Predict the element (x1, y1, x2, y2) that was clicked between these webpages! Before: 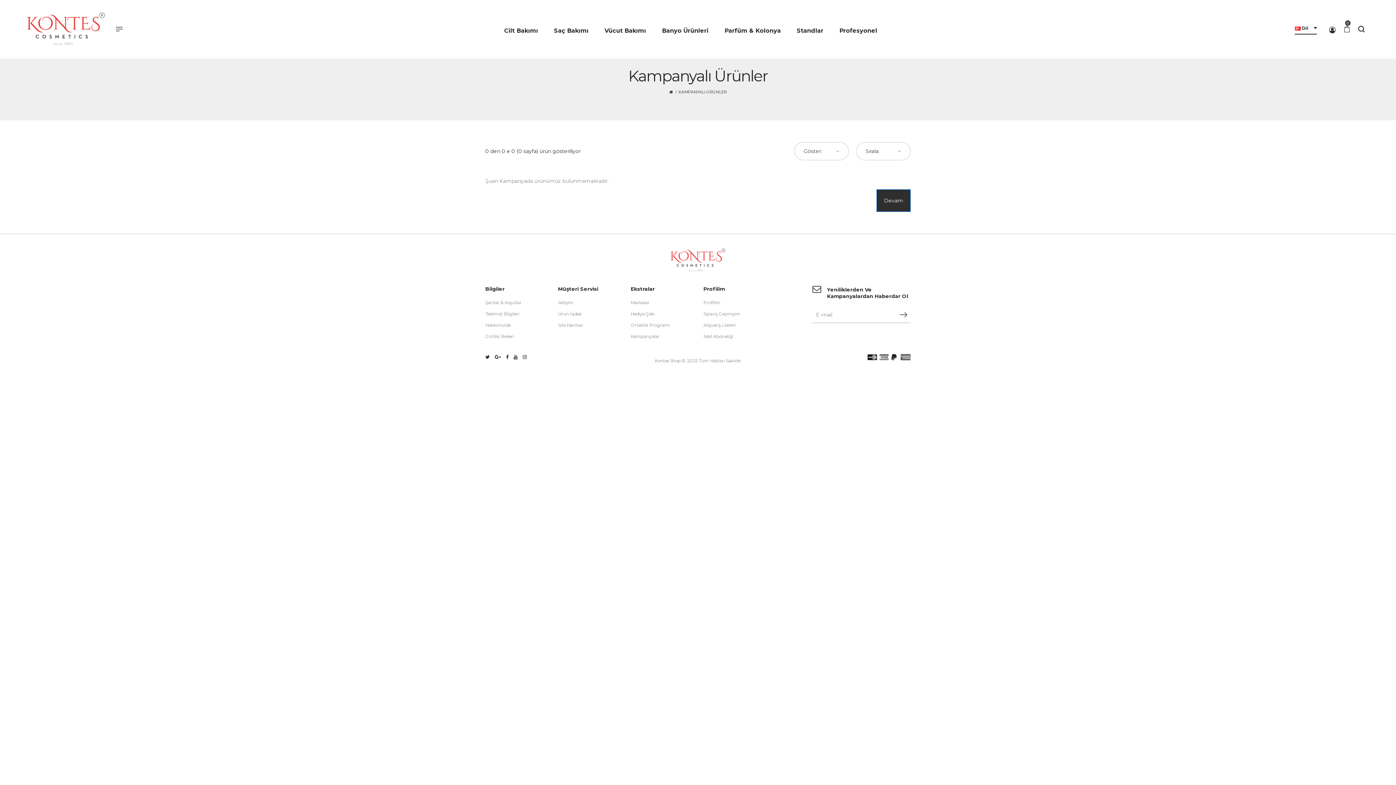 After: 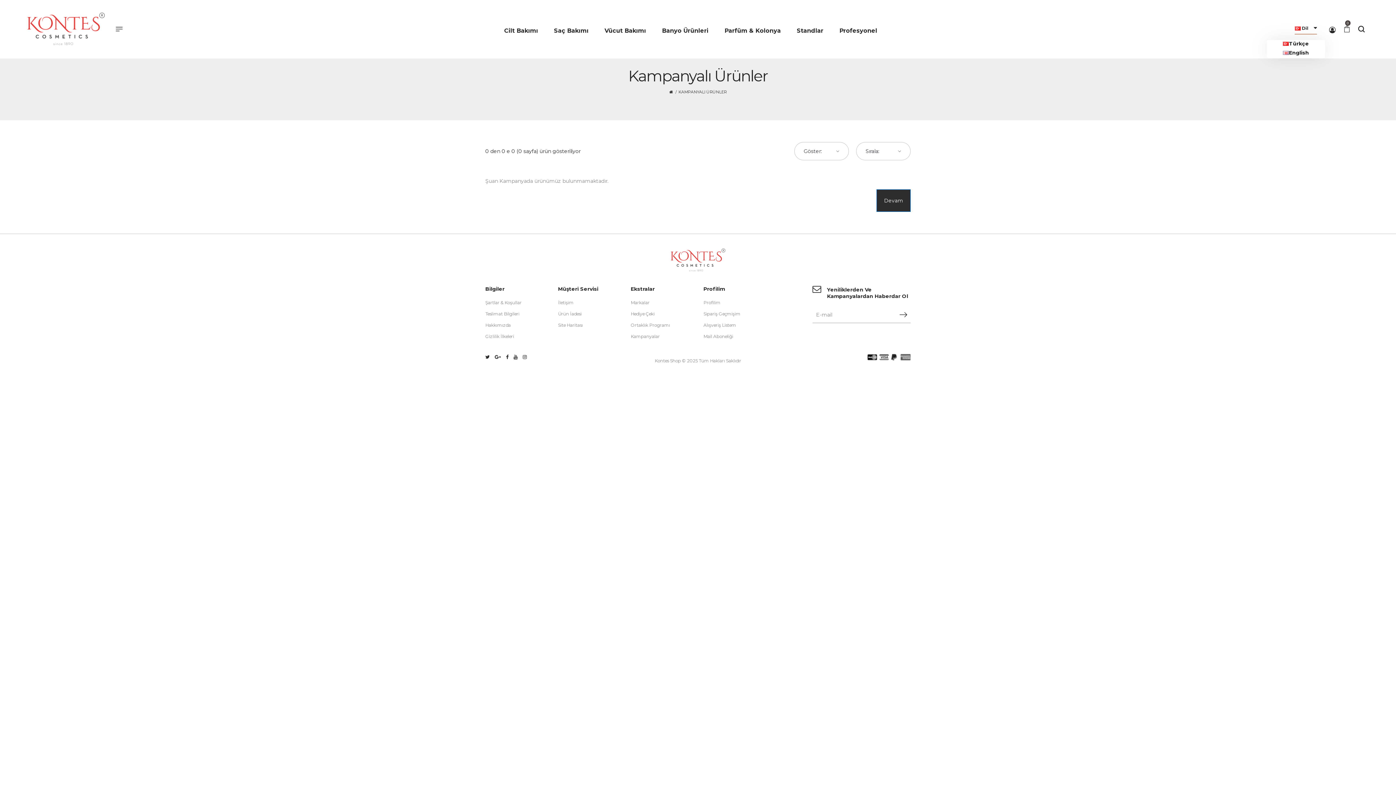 Action: bbox: (1294, 24, 1317, 34) label:  Dil 